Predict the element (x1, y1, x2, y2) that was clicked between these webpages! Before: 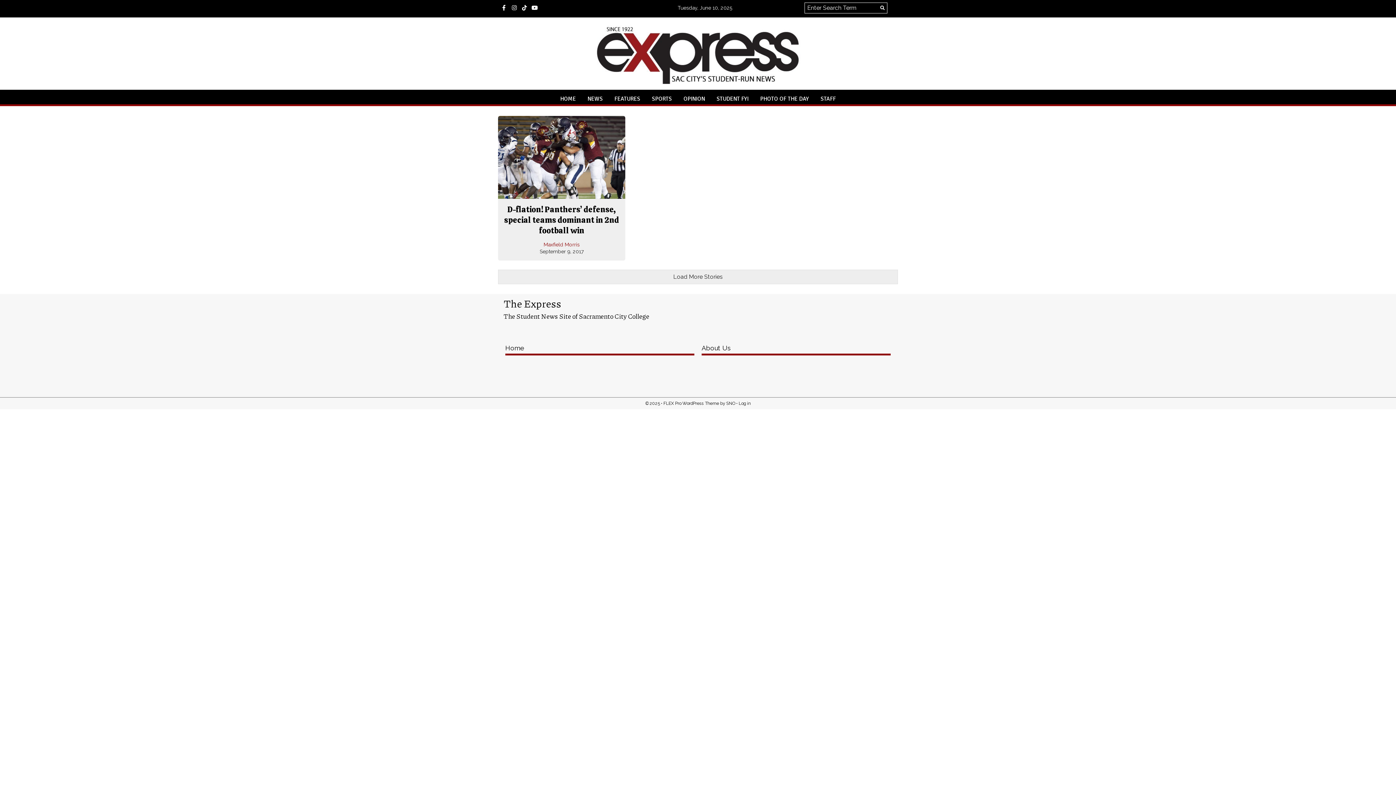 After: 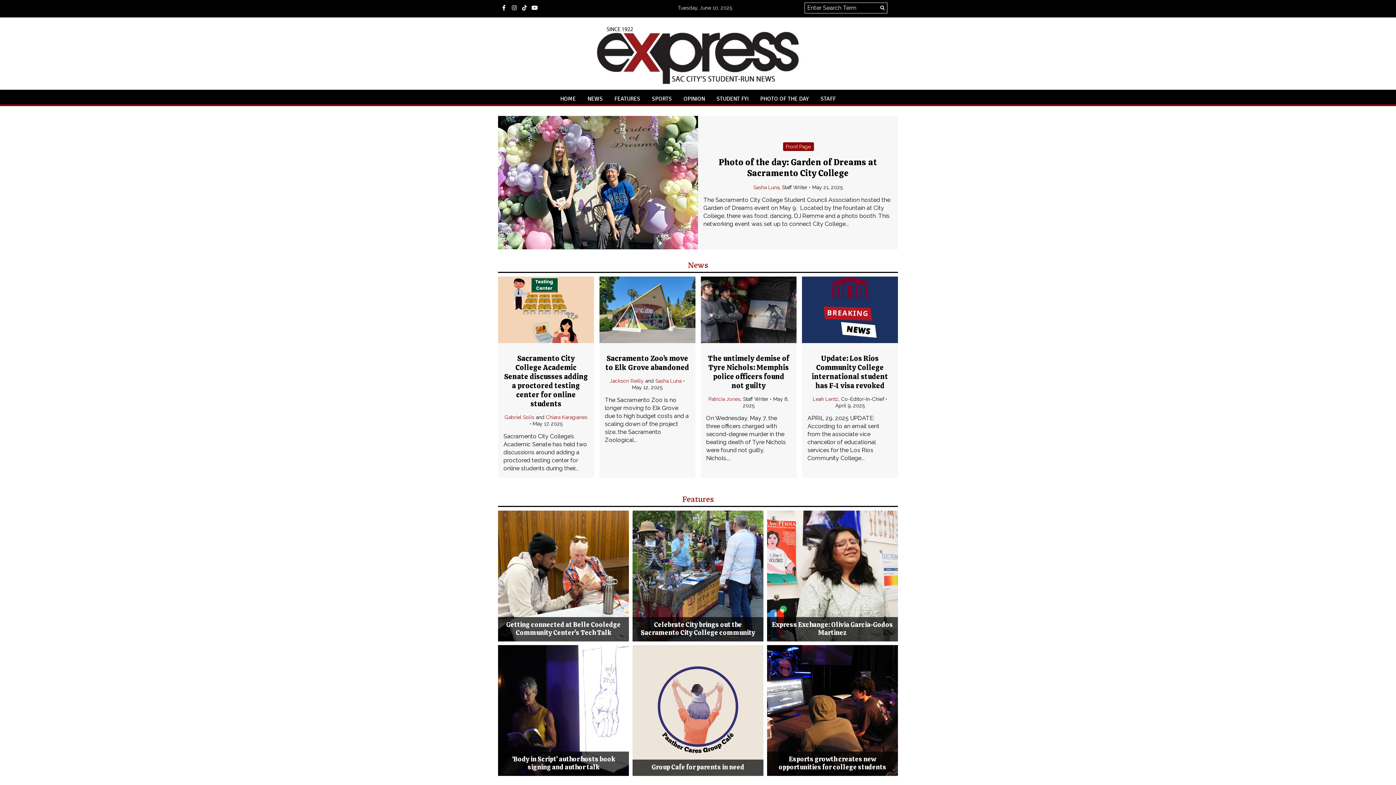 Action: bbox: (554, 93, 581, 104) label: HOME